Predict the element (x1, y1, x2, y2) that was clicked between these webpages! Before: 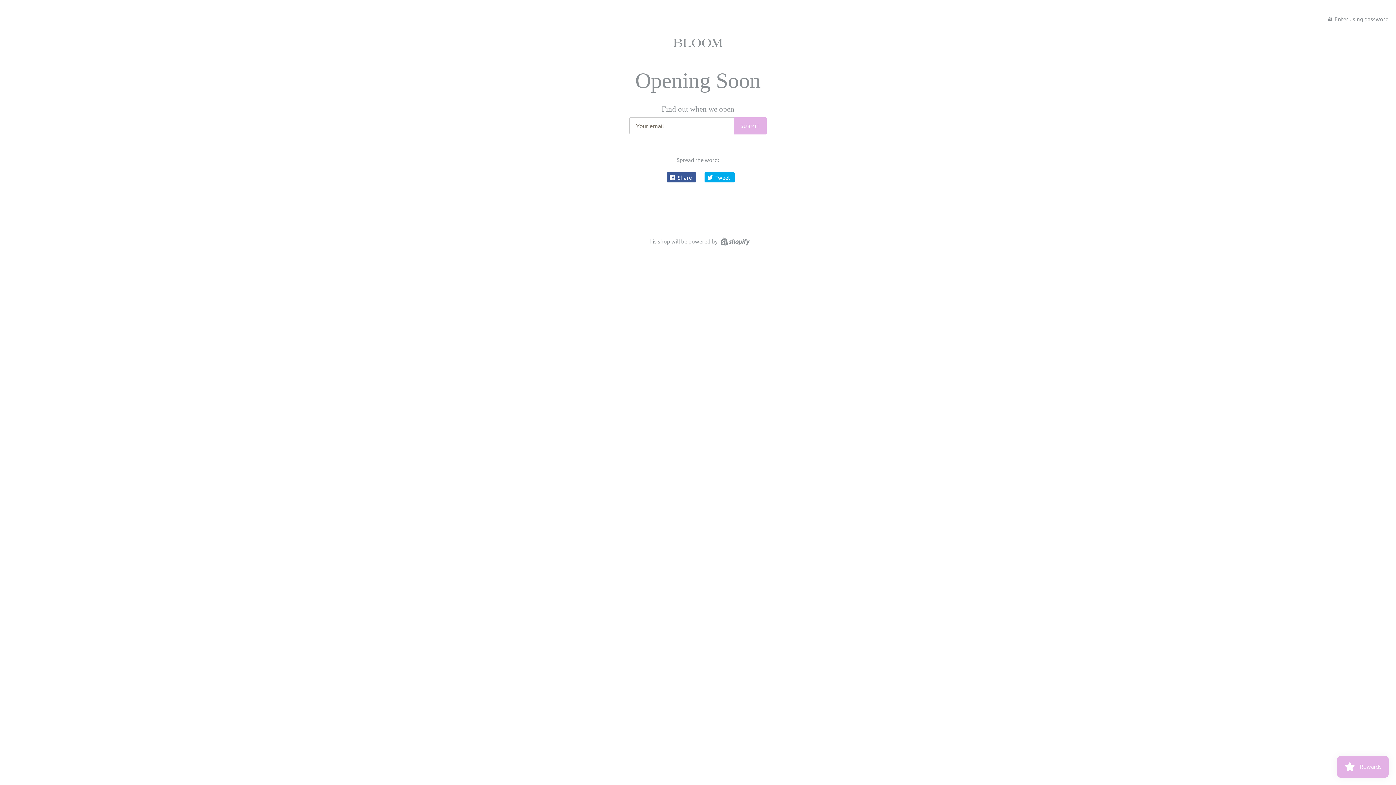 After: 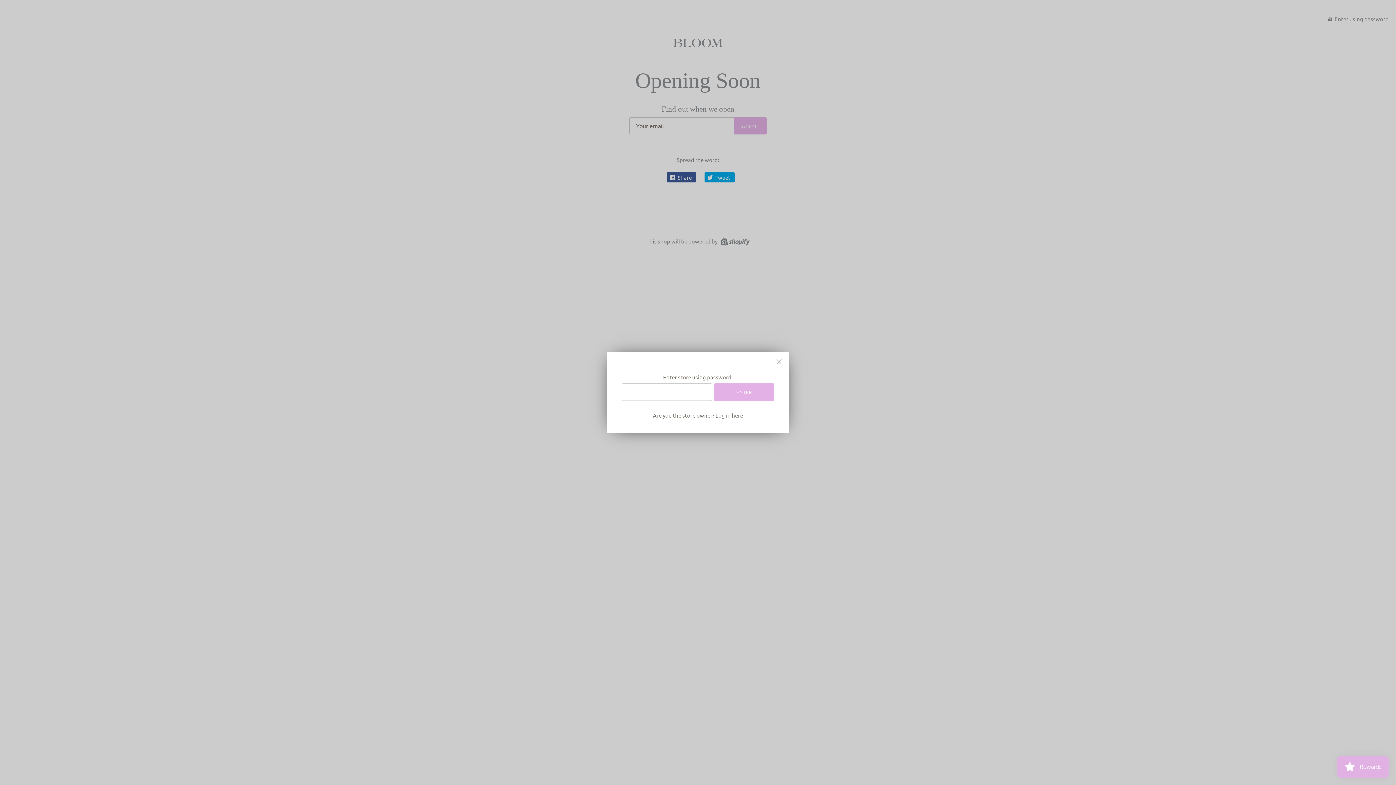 Action: bbox: (1328, 14, 1389, 21) label:  Enter using password